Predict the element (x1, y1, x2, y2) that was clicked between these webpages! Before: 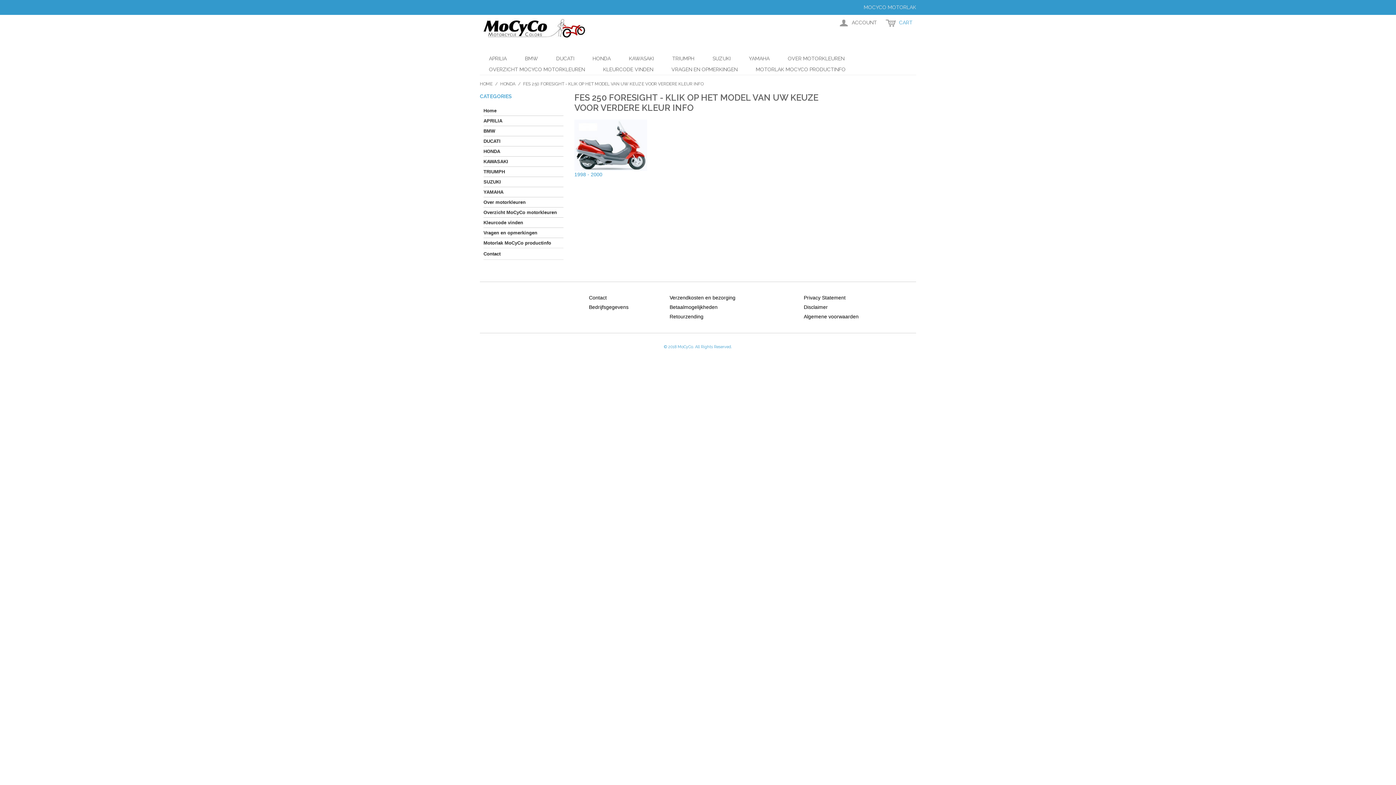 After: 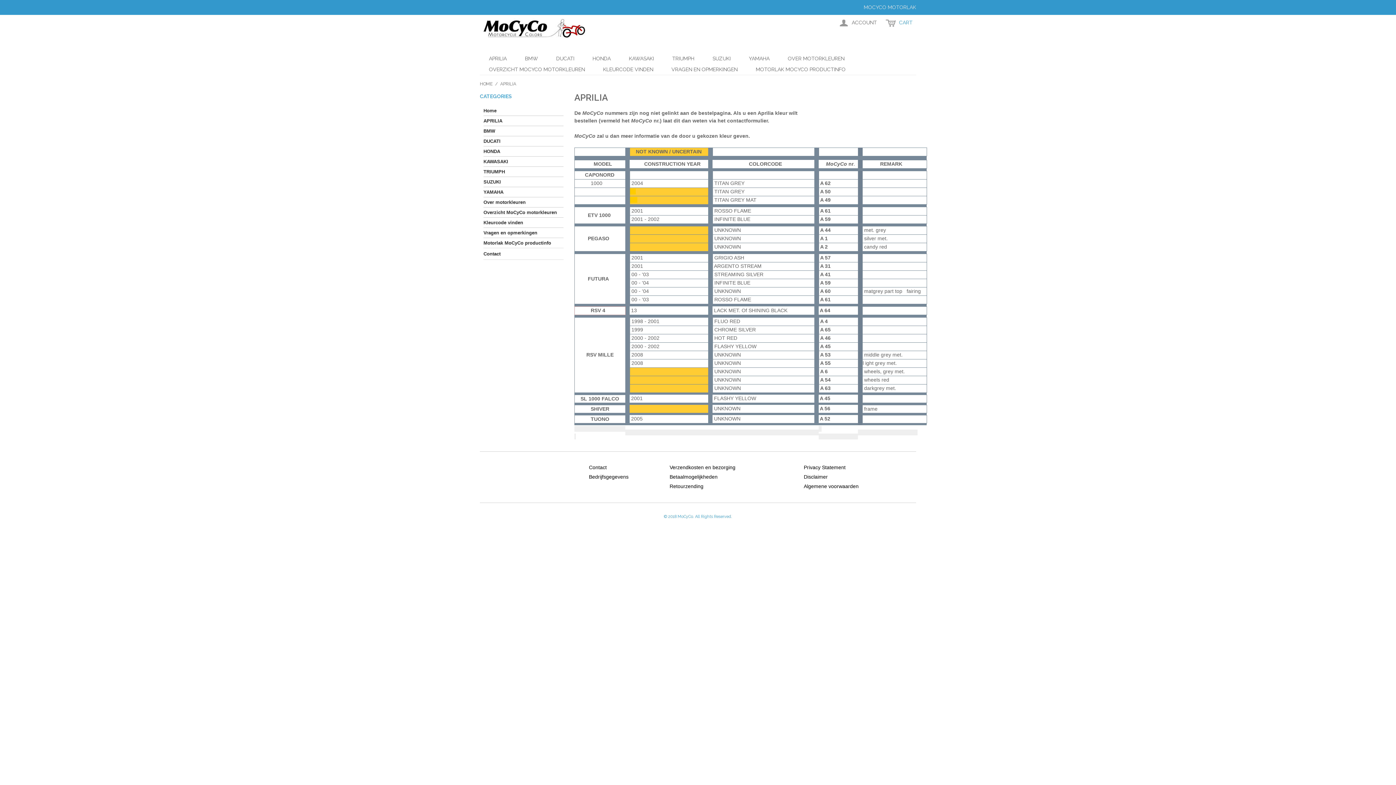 Action: bbox: (483, 118, 502, 123) label: APRILIA